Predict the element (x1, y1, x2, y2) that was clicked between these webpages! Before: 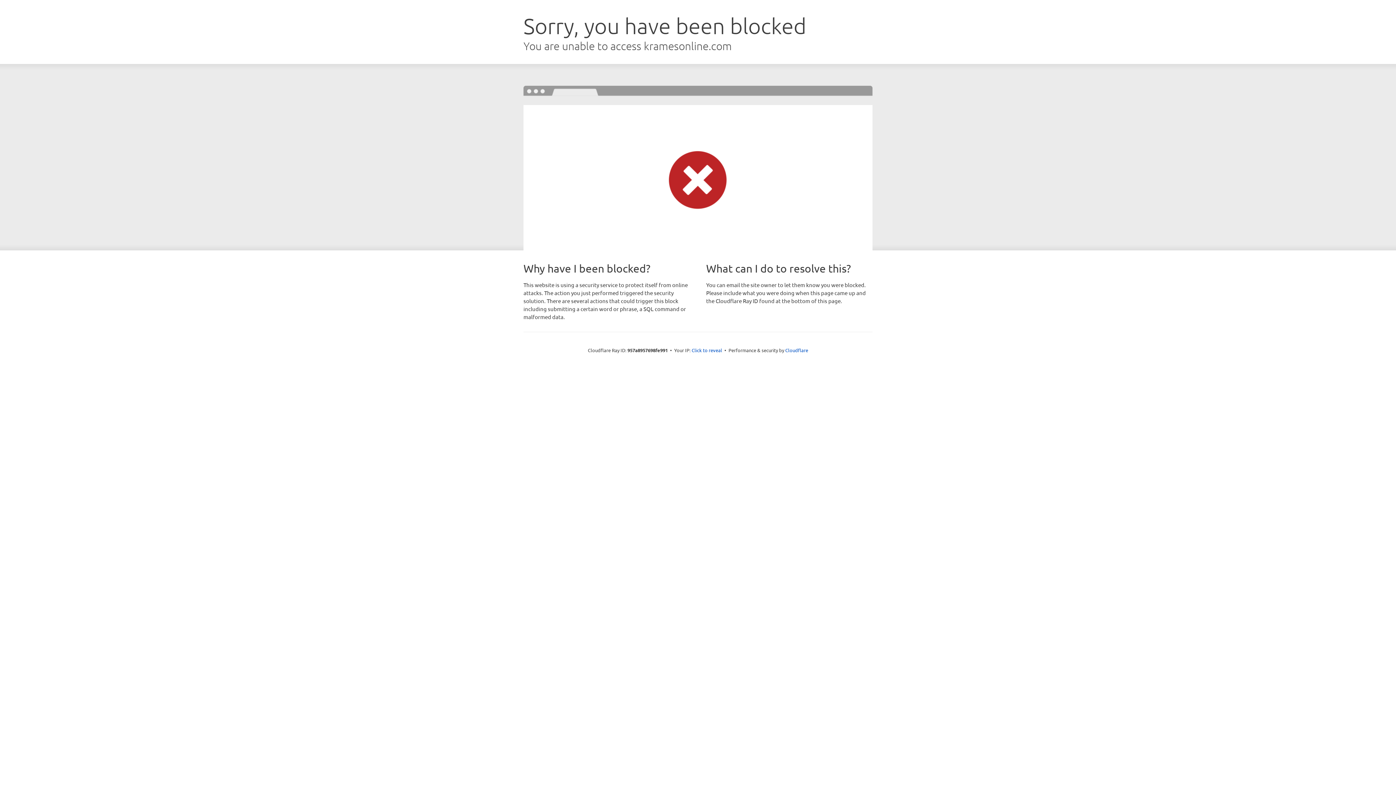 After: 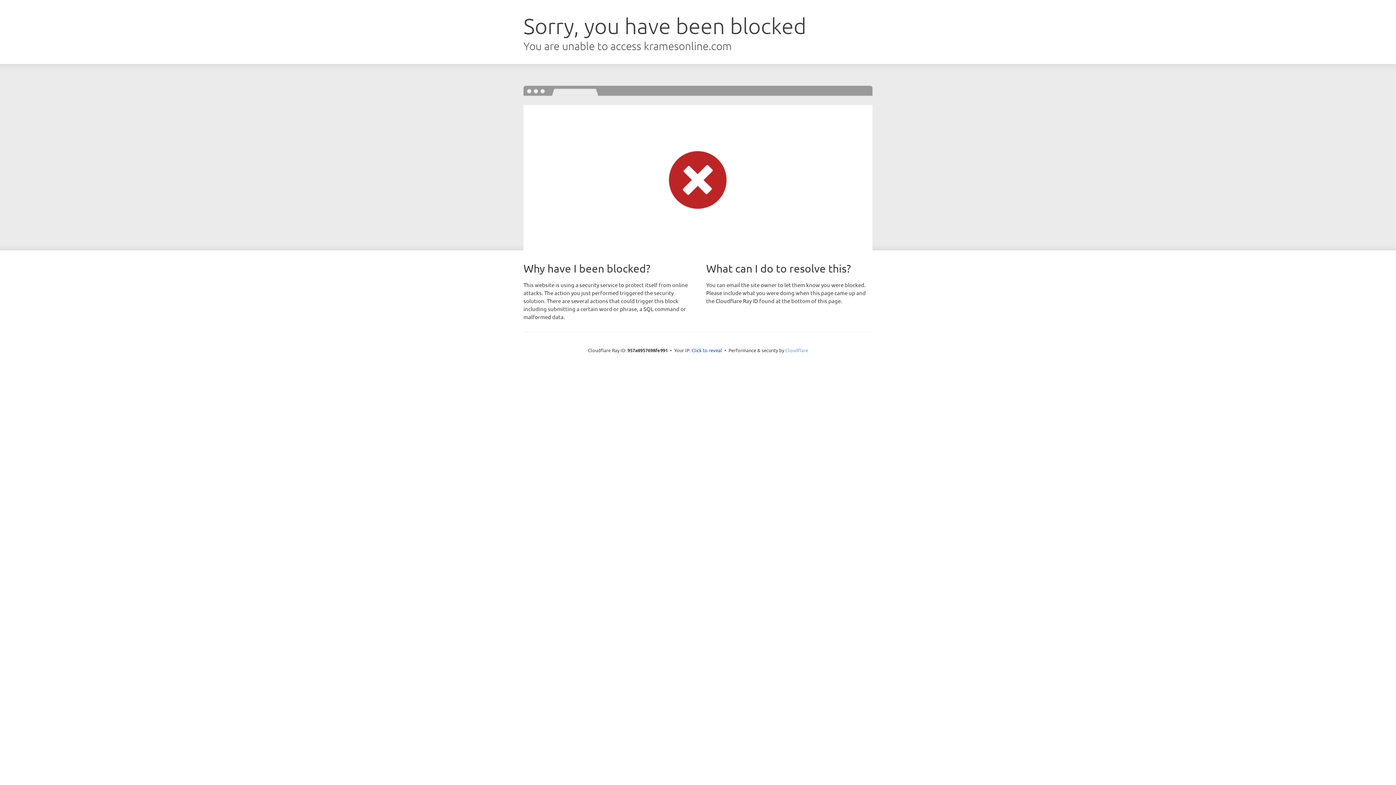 Action: bbox: (785, 347, 808, 353) label: Cloudflare